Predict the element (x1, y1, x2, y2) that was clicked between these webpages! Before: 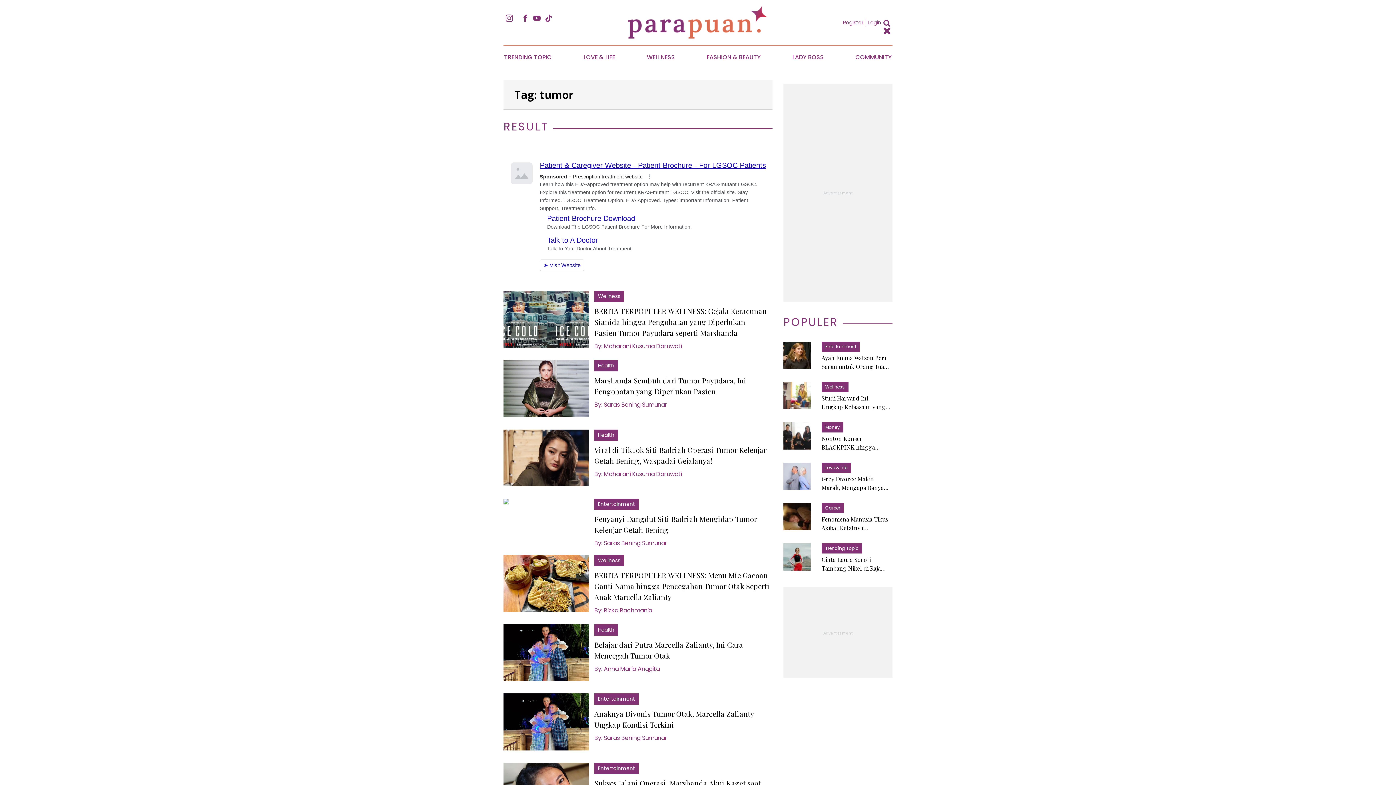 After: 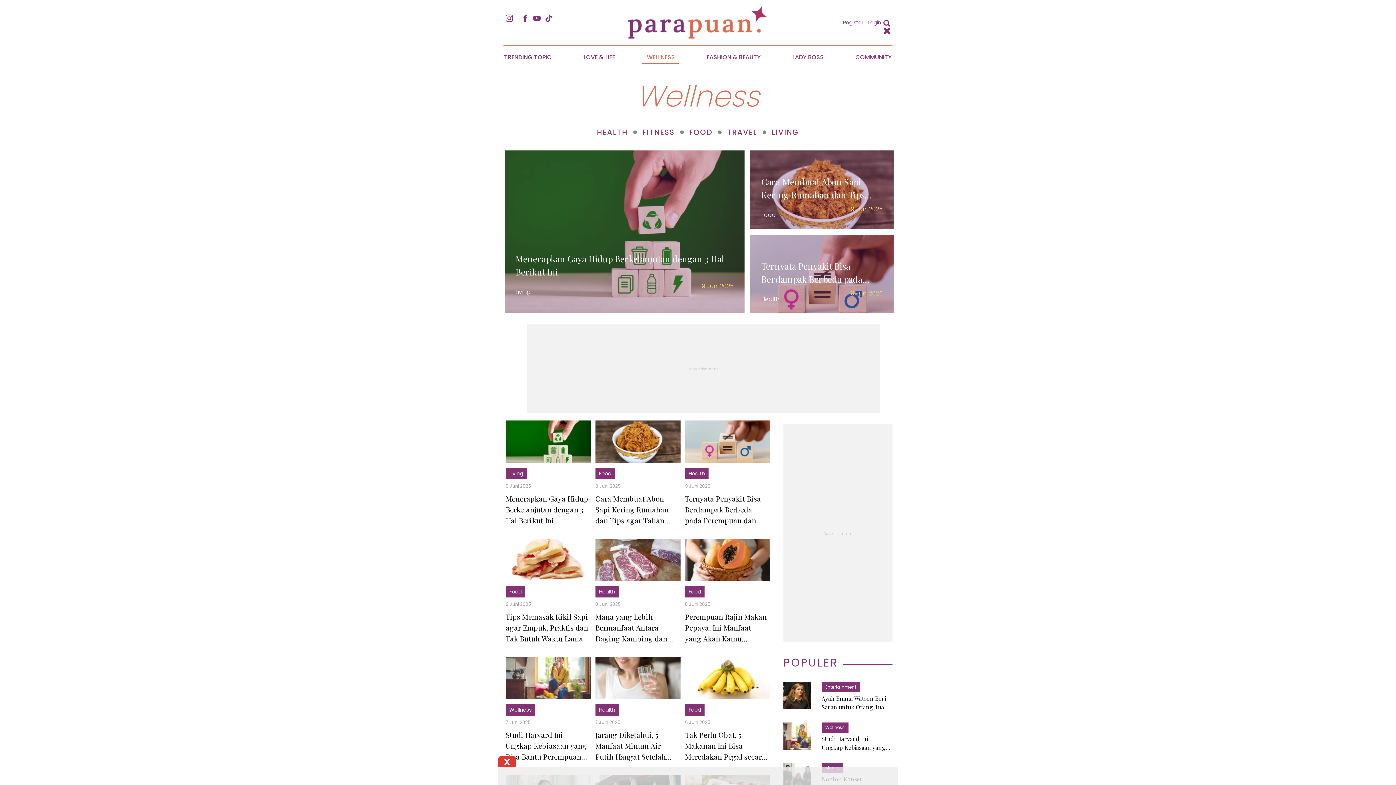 Action: label: WELLNESS bbox: (647, 53, 675, 61)